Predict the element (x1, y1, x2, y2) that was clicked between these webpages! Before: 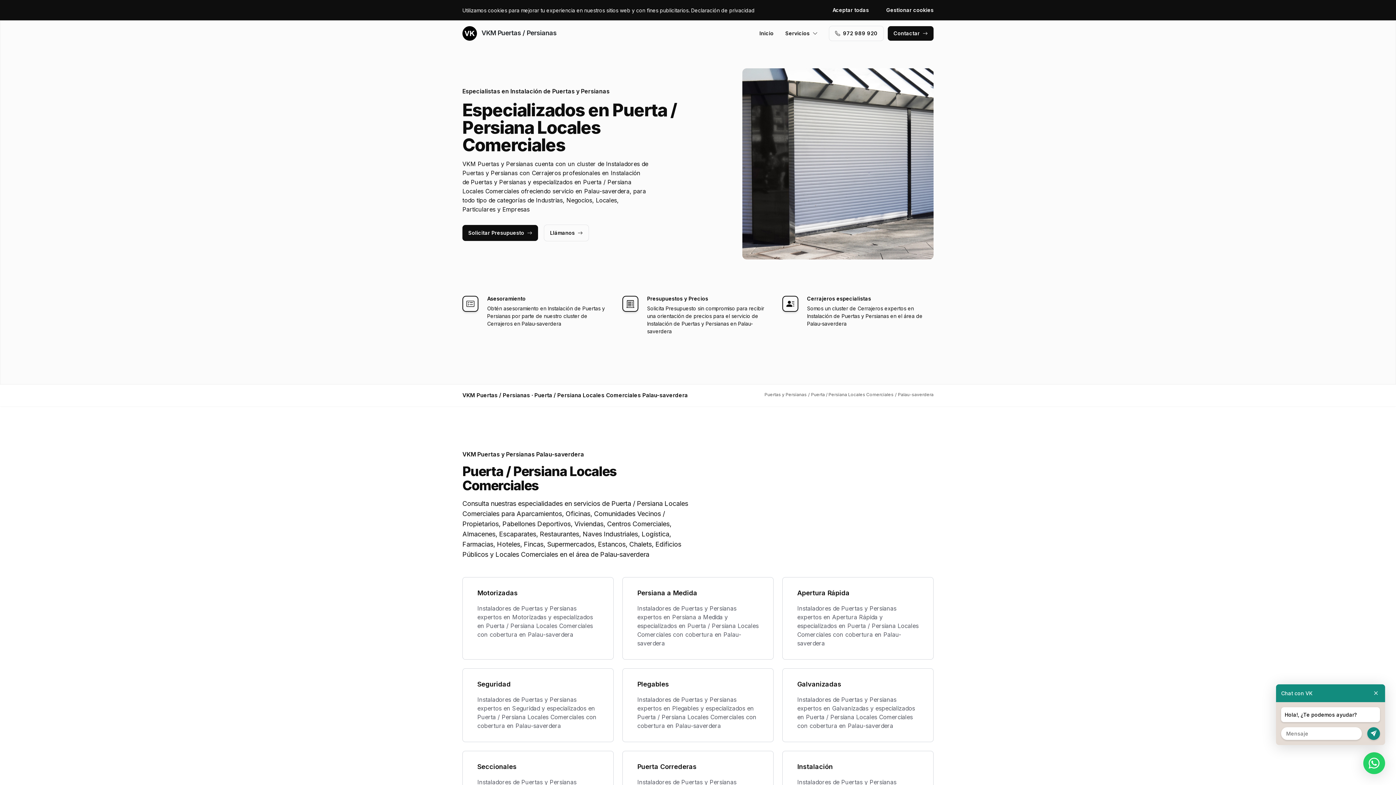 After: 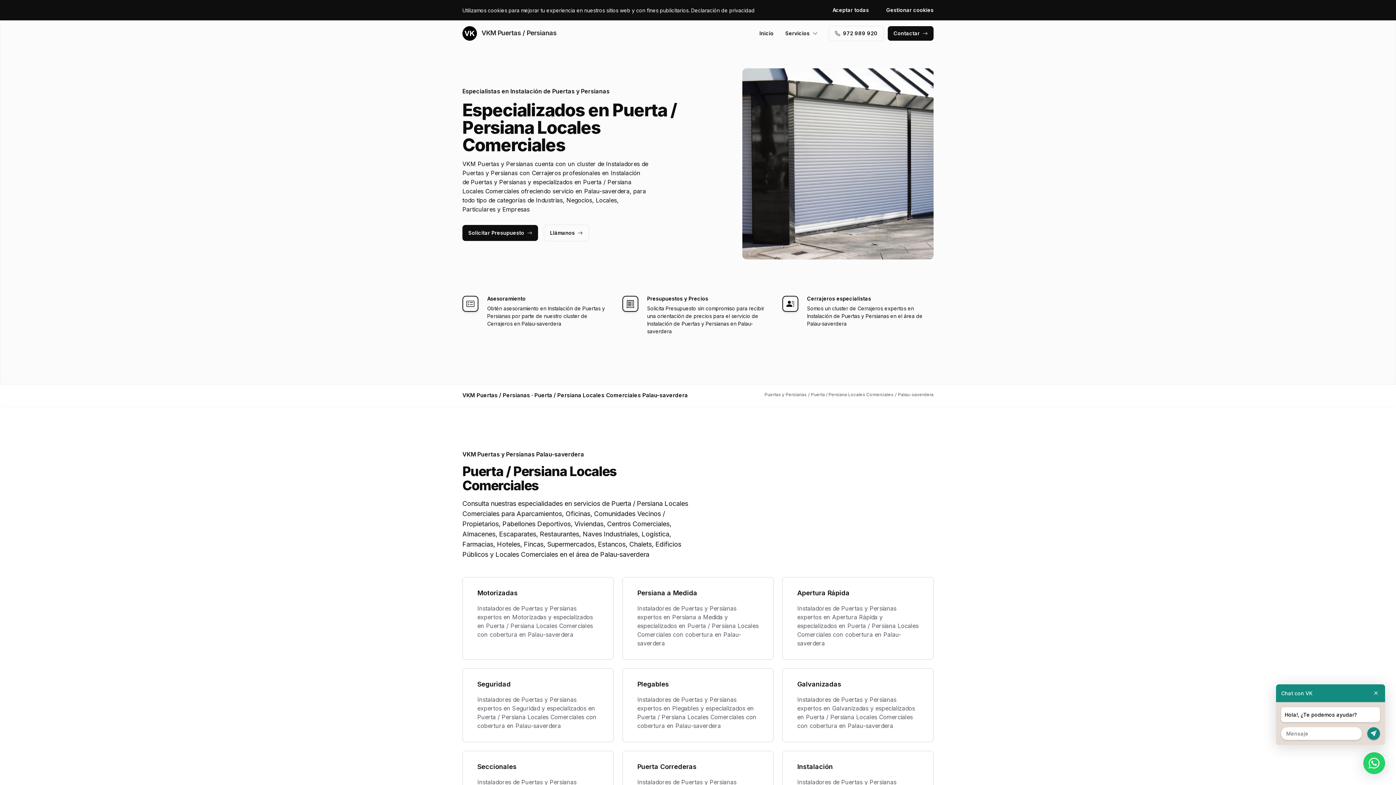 Action: label: 972 989 920 bbox: (829, 26, 883, 40)